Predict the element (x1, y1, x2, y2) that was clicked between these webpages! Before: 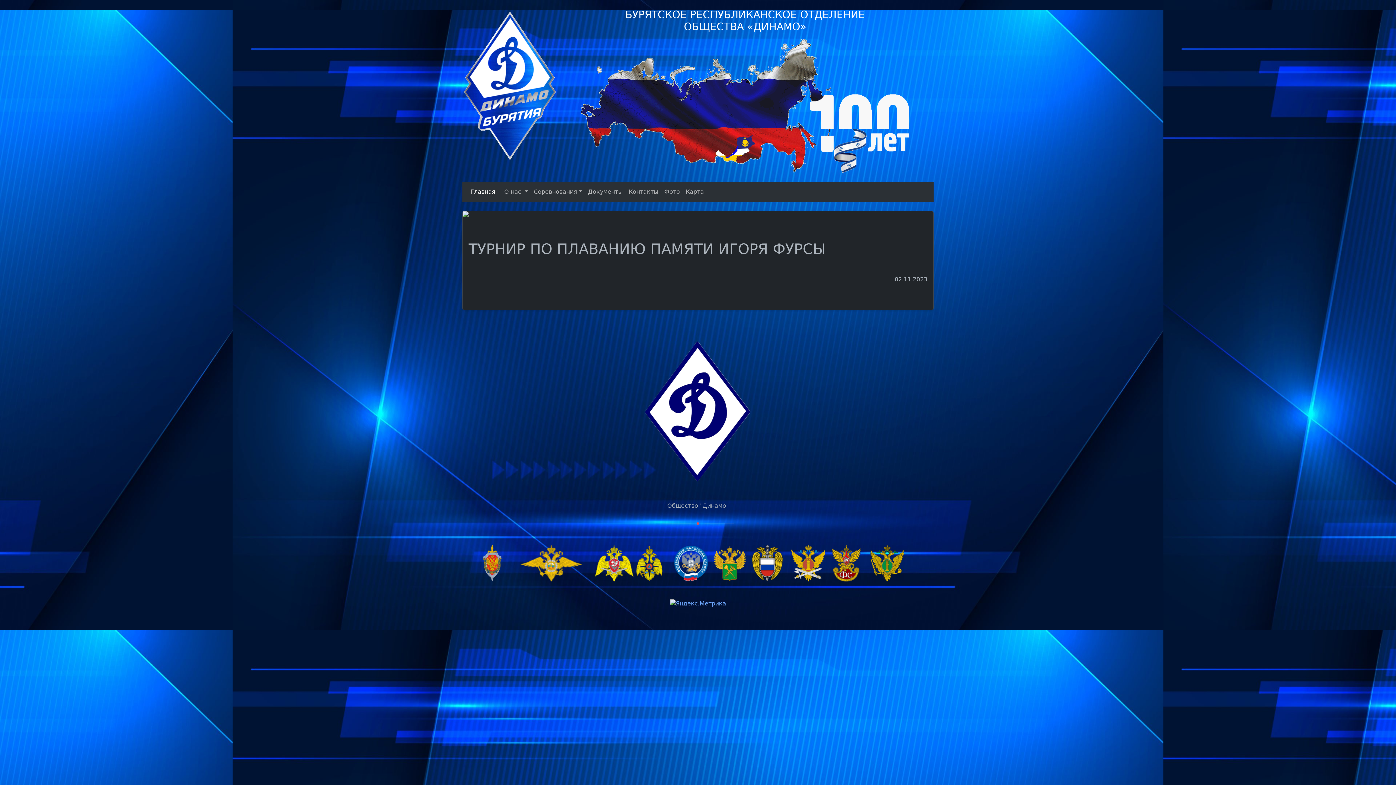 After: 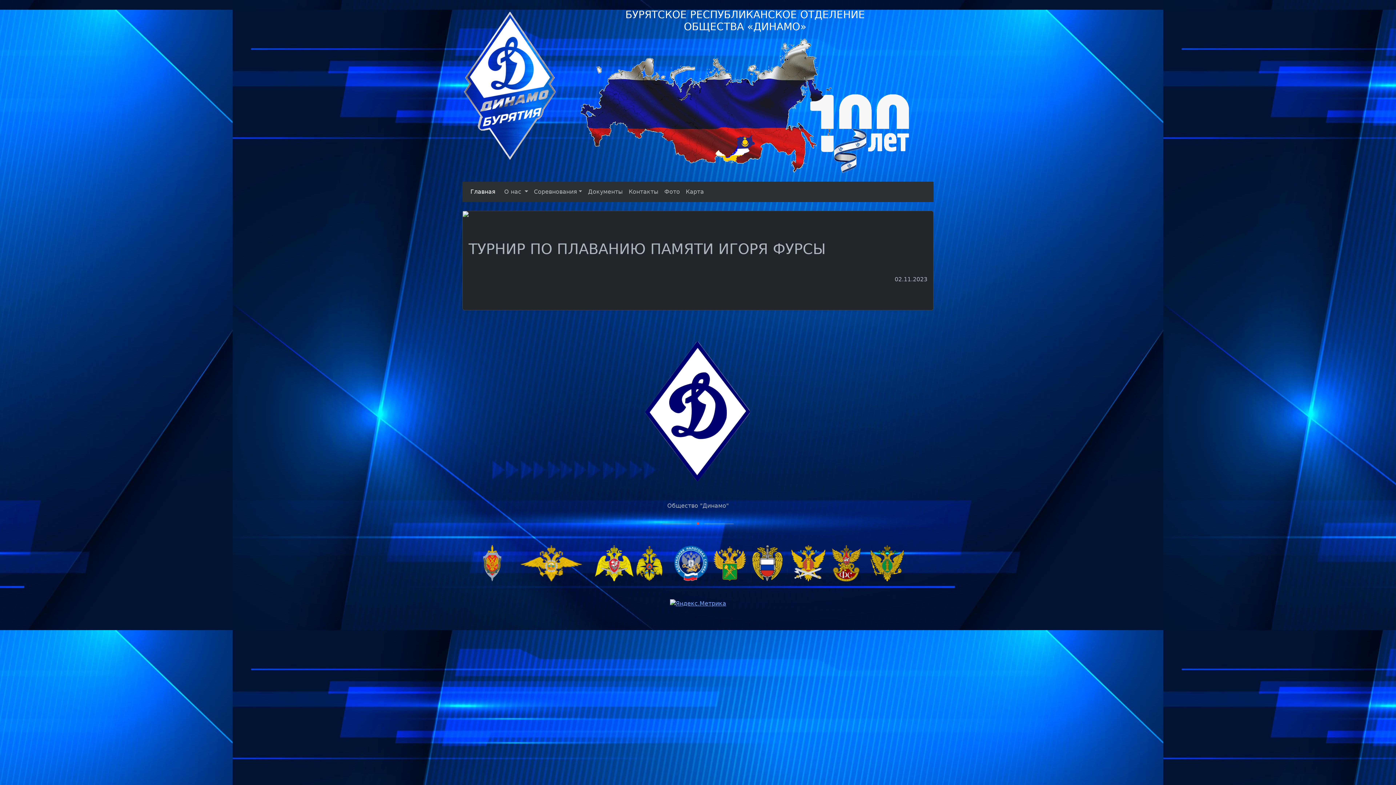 Action: bbox: (636, 559, 663, 566)